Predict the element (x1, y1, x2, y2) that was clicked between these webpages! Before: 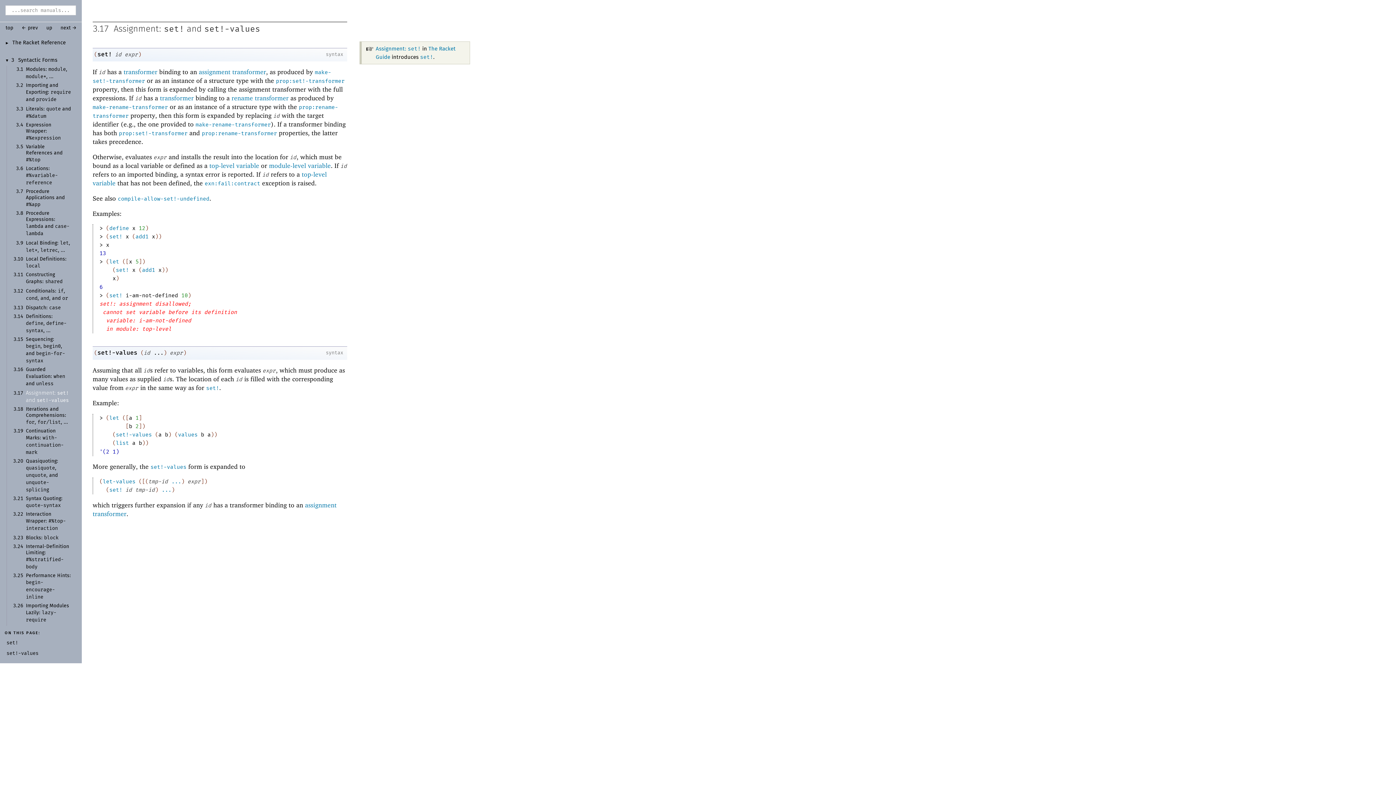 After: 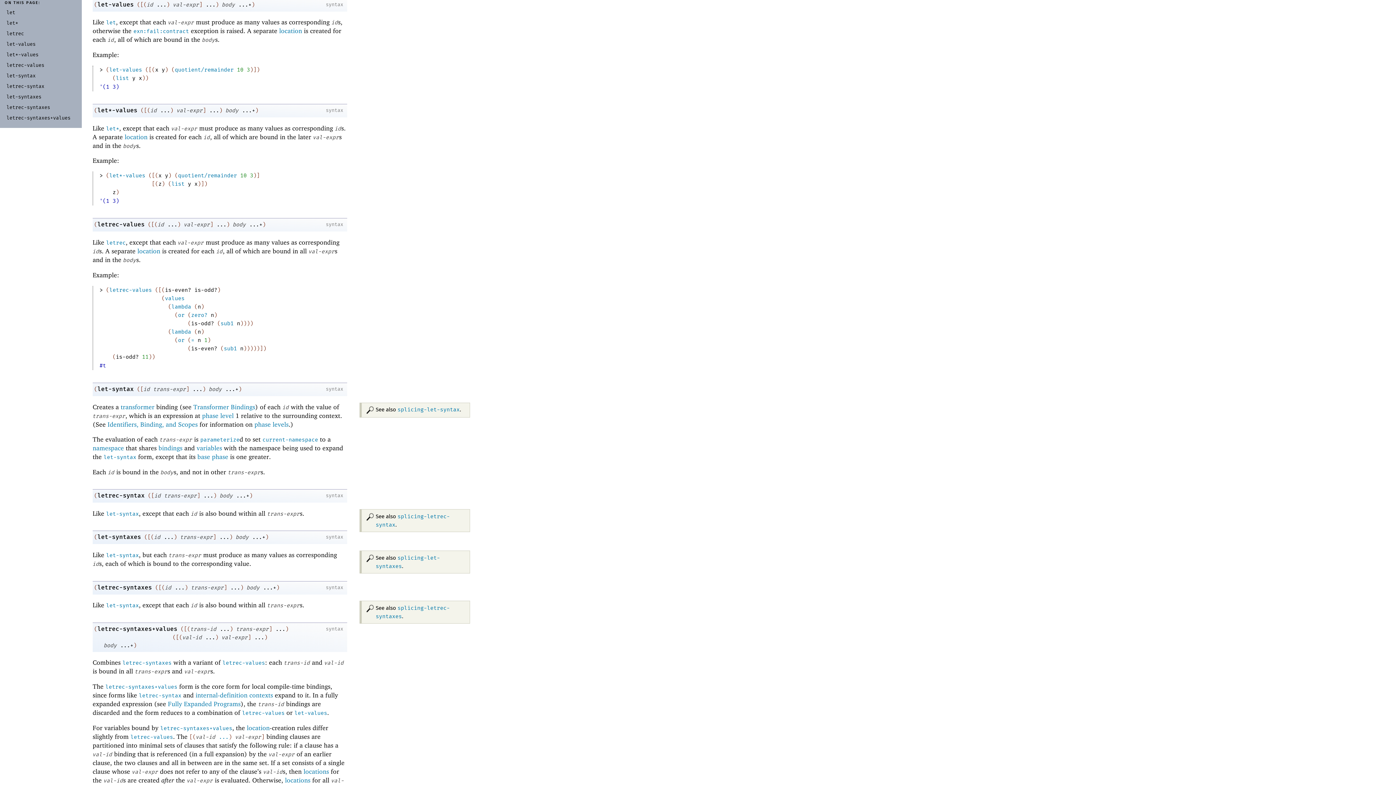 Action: label: let-values bbox: (102, 478, 135, 485)